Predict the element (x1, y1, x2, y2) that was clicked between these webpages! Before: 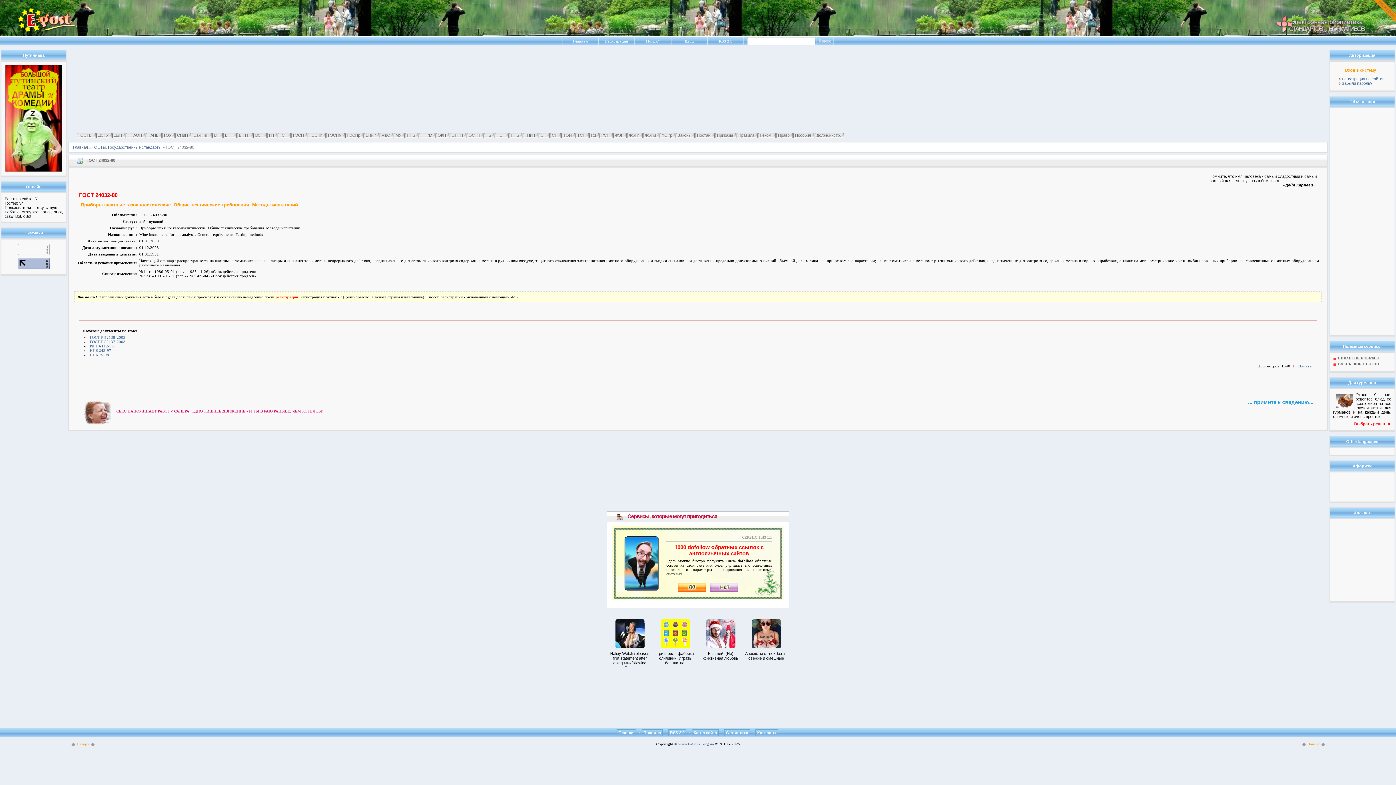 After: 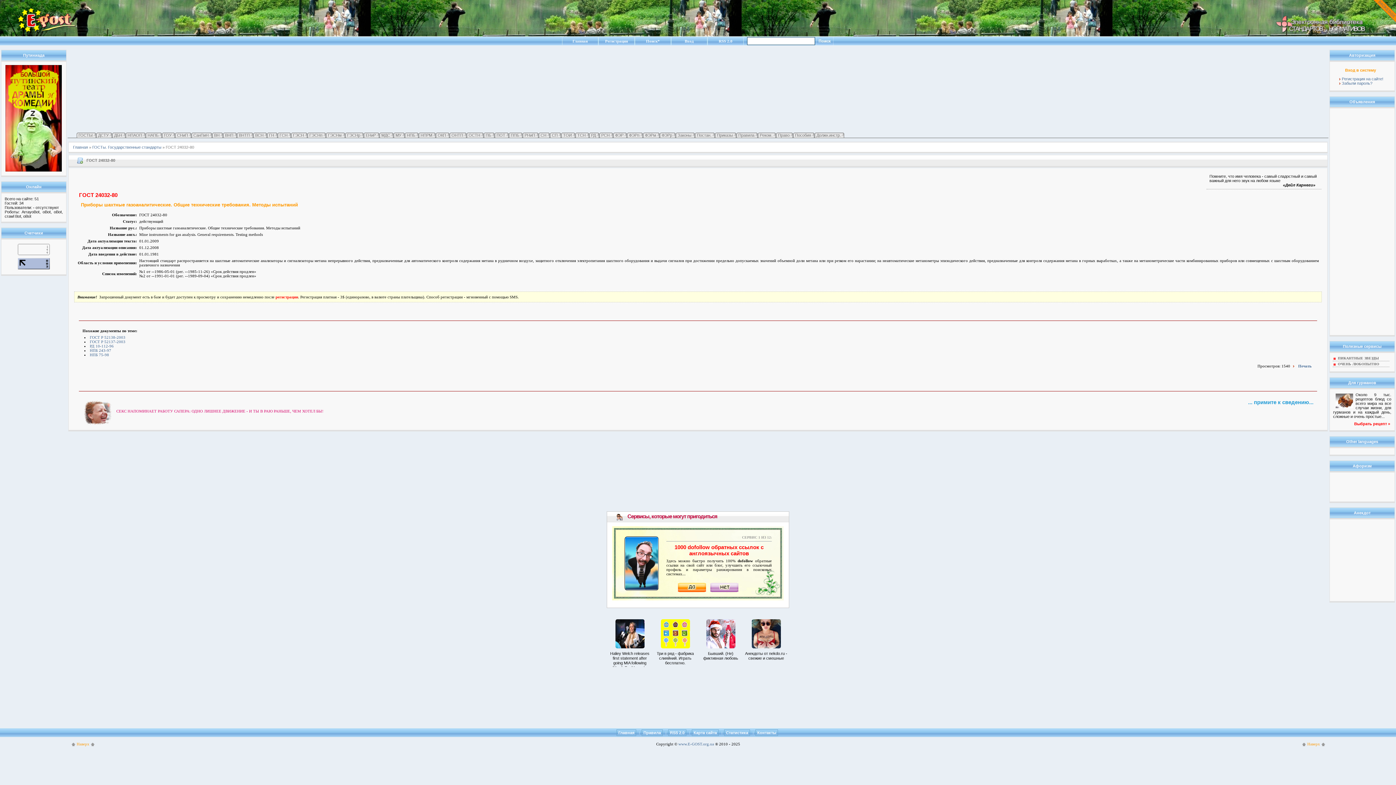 Action: bbox: (659, 646, 691, 650)